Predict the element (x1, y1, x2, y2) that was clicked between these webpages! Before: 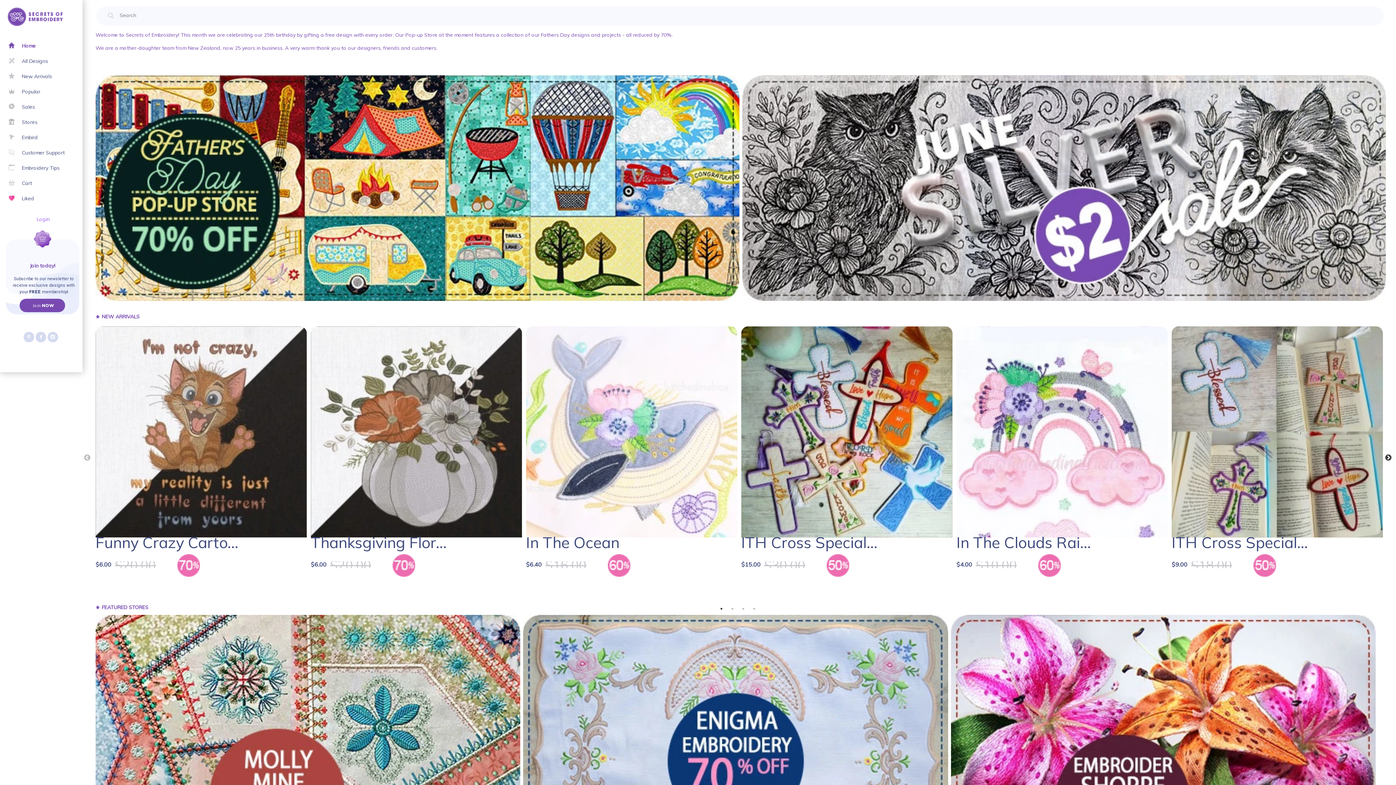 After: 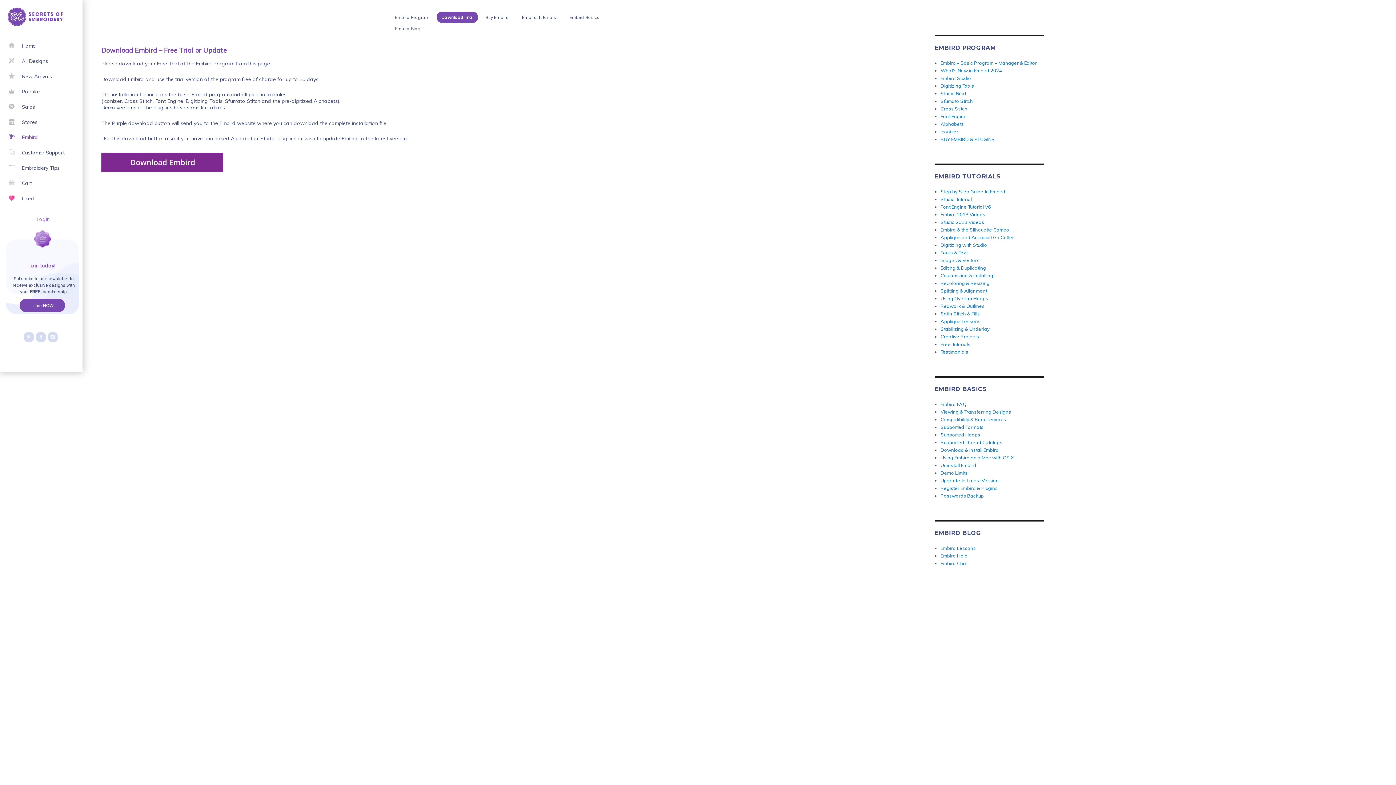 Action: bbox: (0, 136, 37, 142) label:  Embird